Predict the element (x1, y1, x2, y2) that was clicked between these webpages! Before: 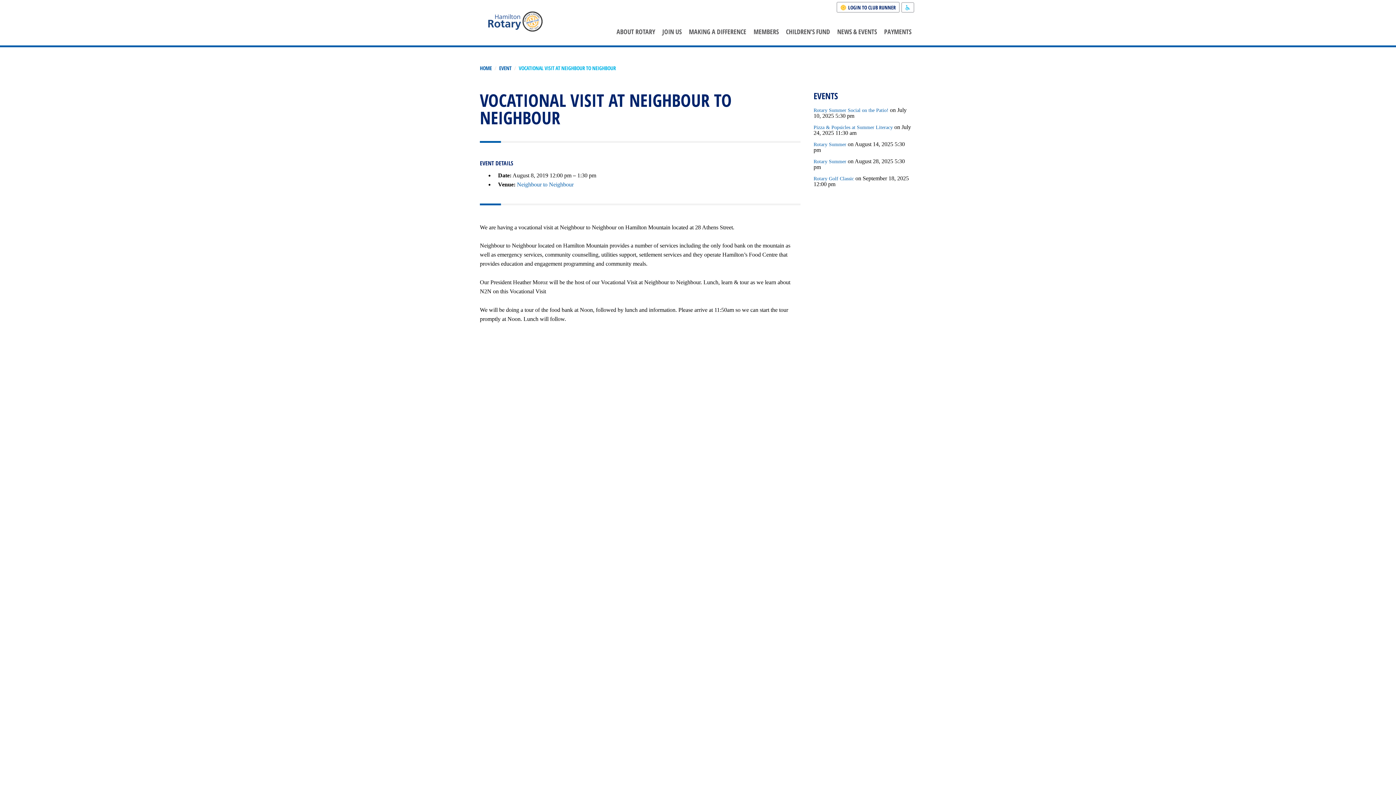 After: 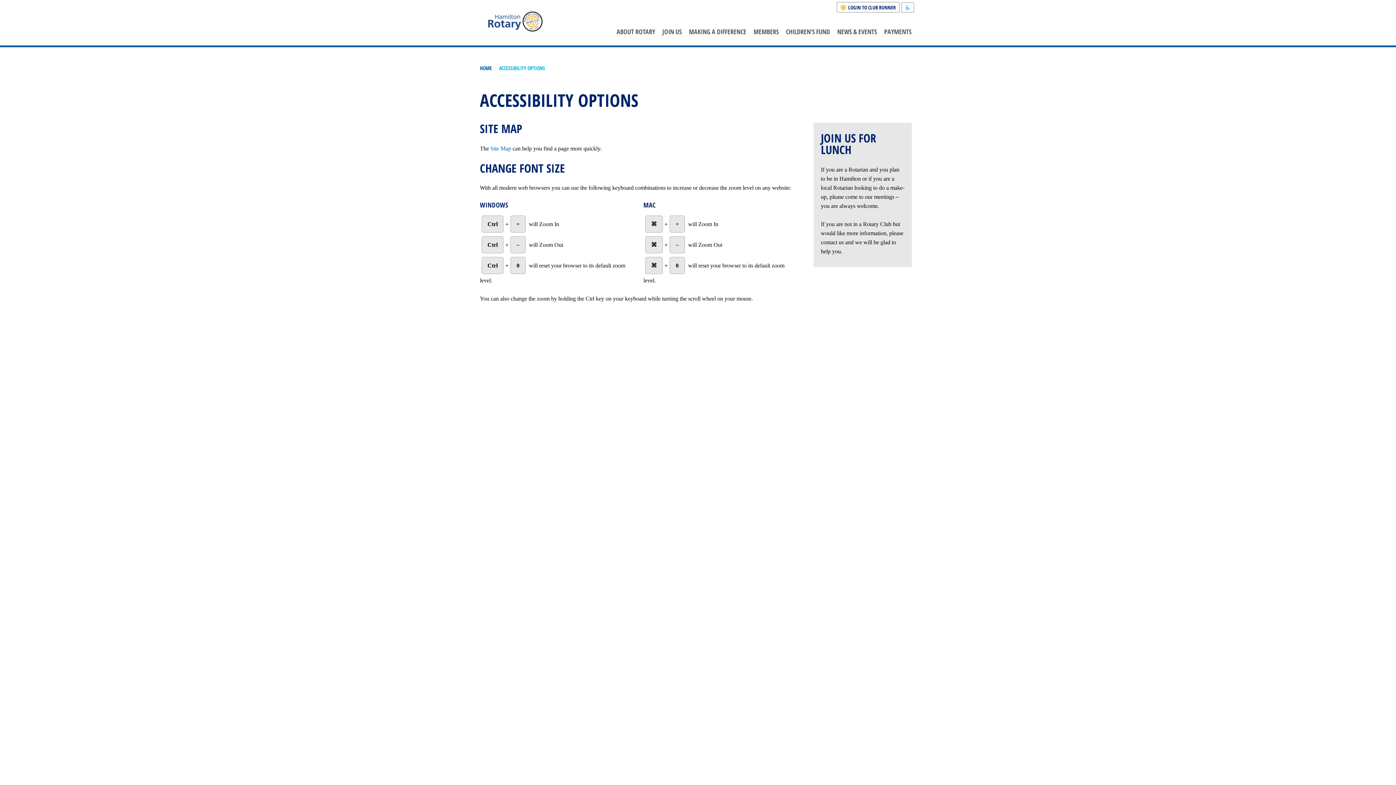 Action: bbox: (901, 2, 914, 12)